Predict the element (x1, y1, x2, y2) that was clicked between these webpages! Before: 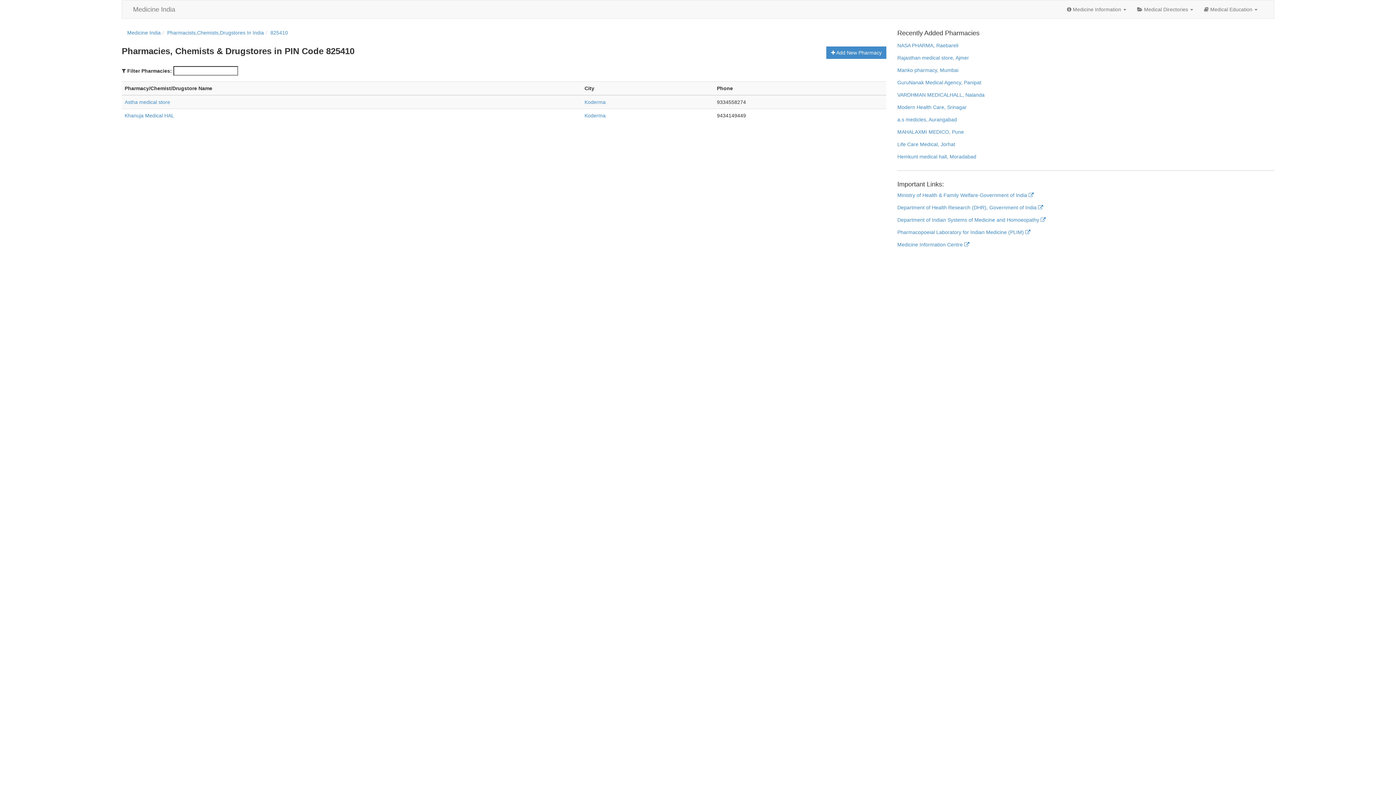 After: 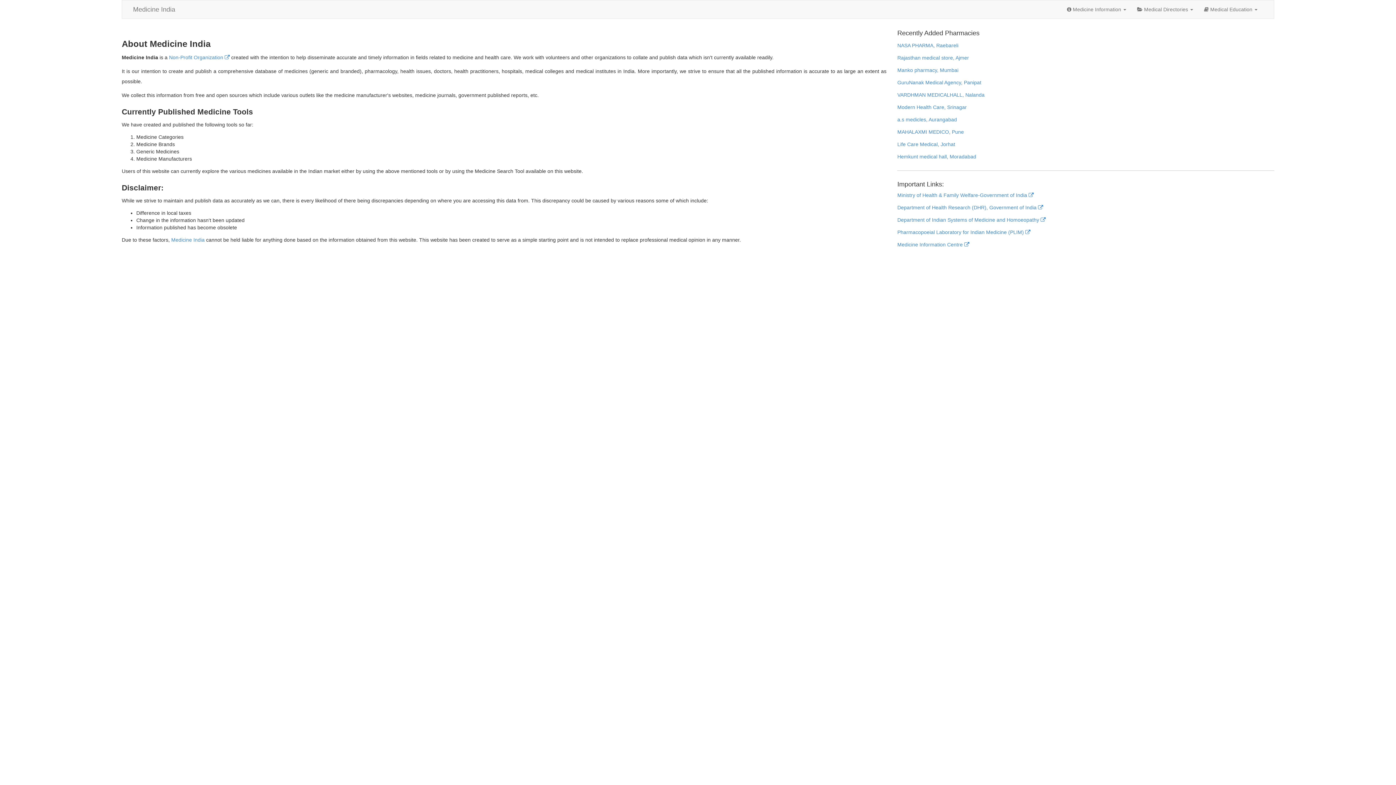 Action: bbox: (127, 0, 180, 18) label: Medicine India